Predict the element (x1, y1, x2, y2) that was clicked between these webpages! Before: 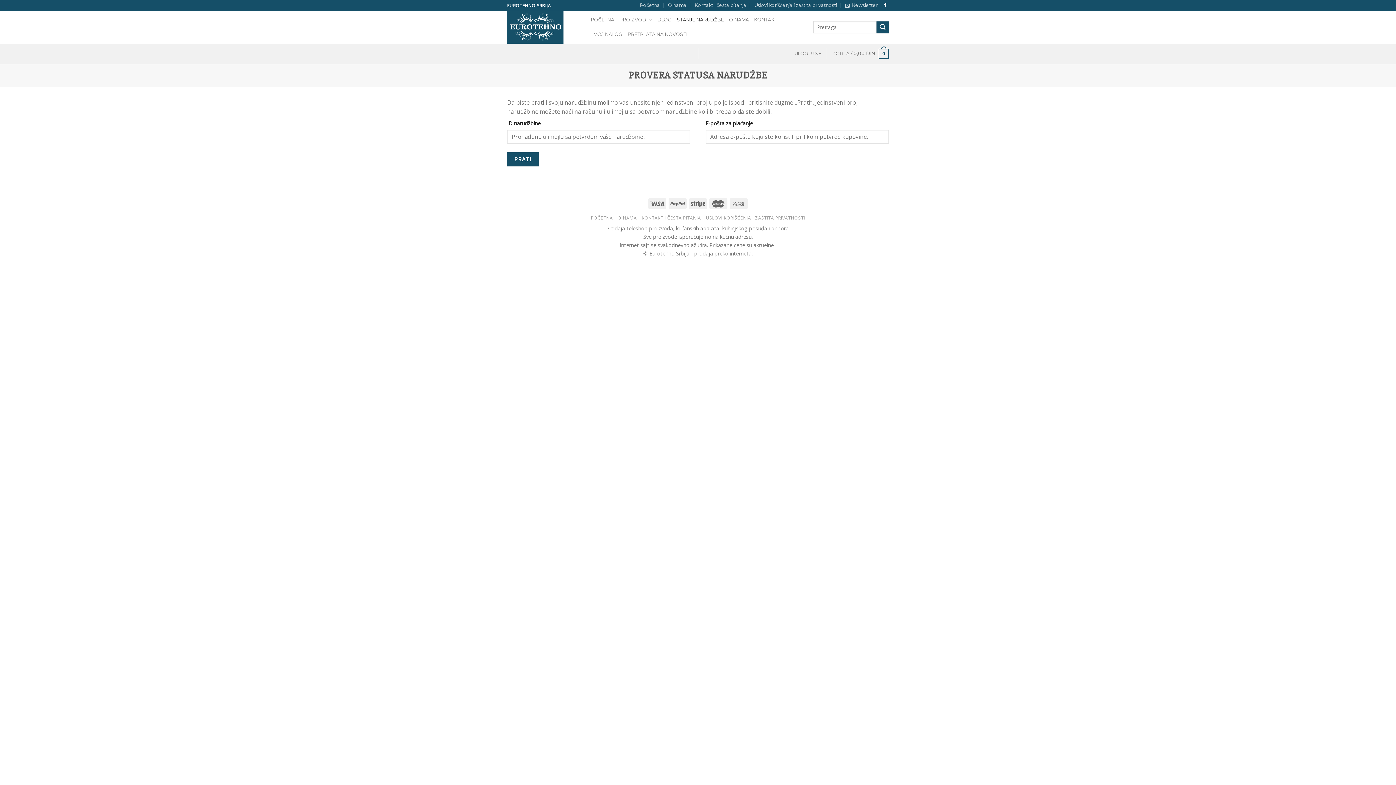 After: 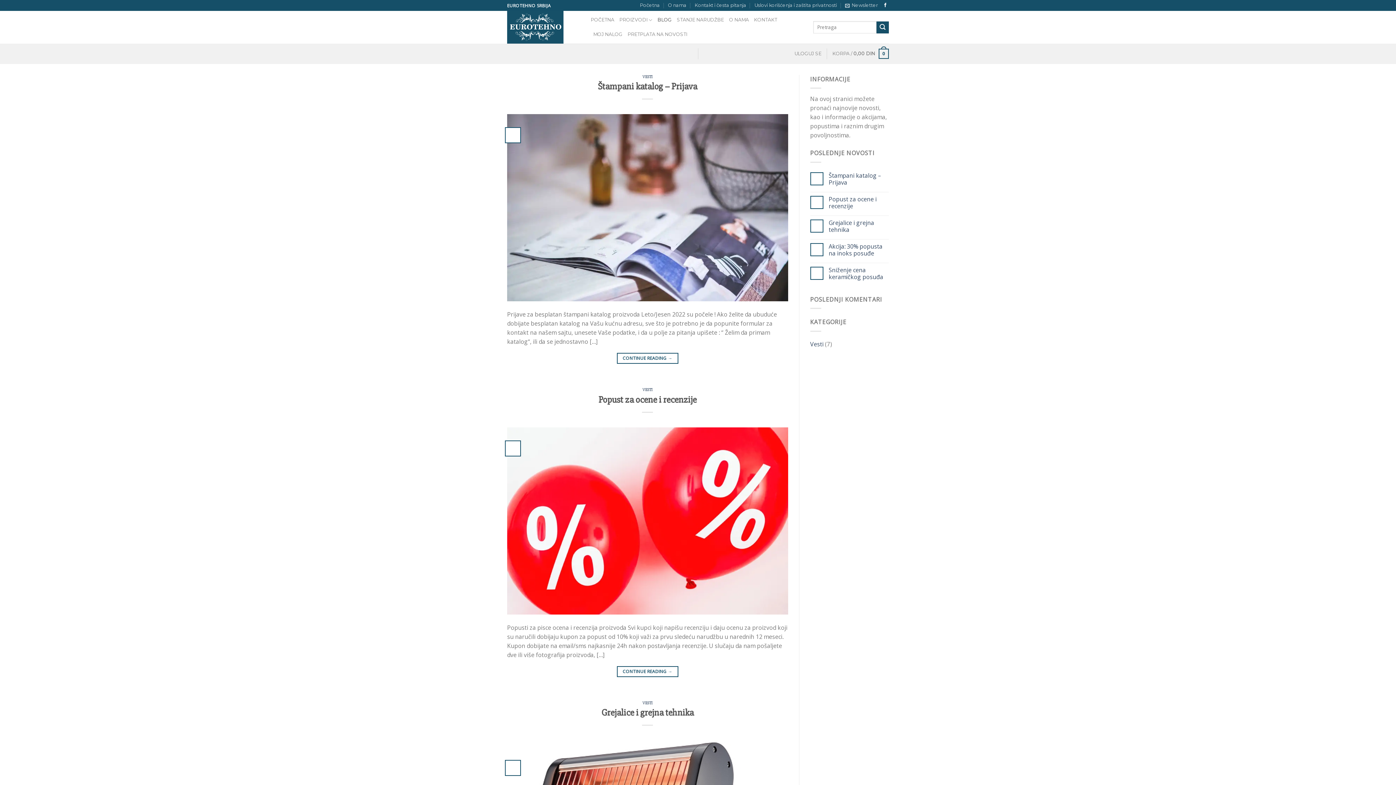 Action: bbox: (657, 12, 671, 27) label: BLOG